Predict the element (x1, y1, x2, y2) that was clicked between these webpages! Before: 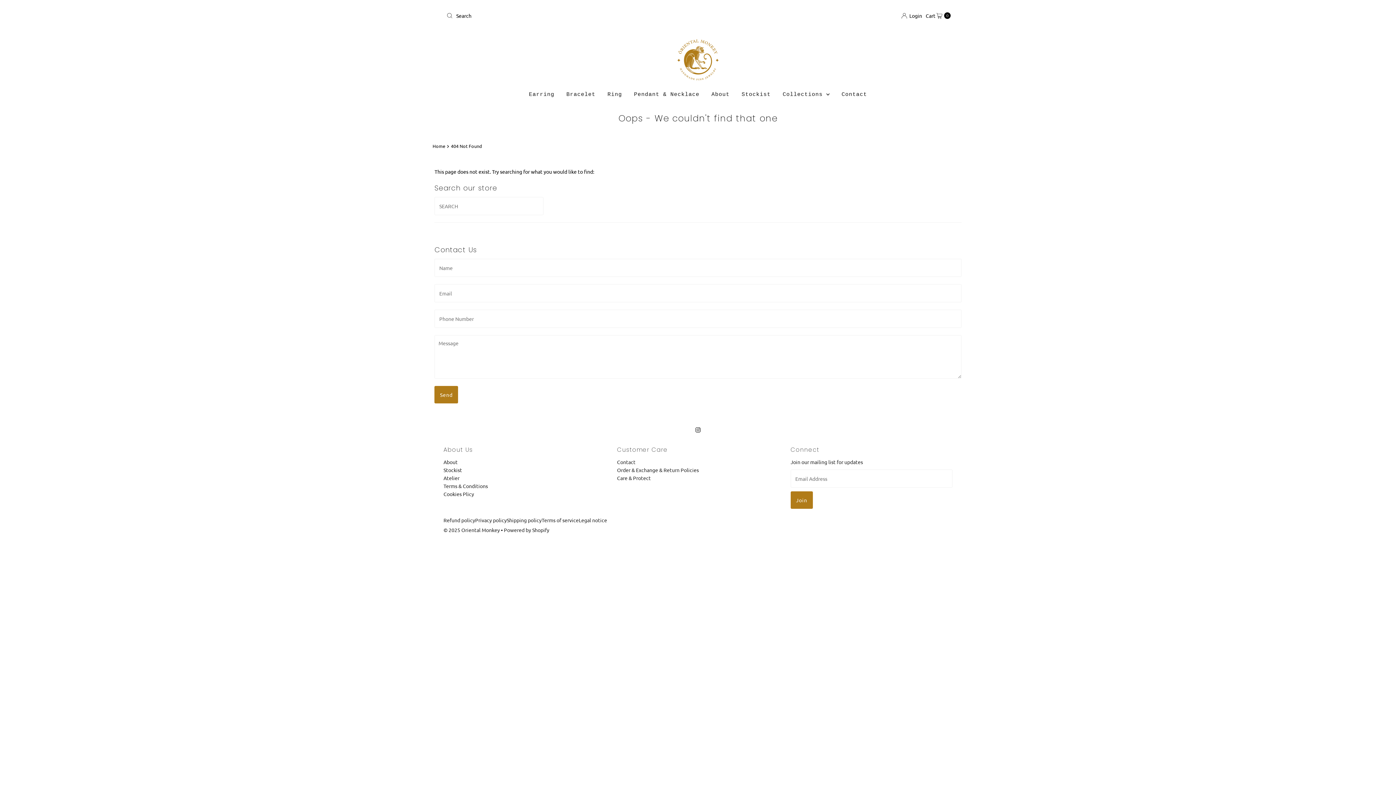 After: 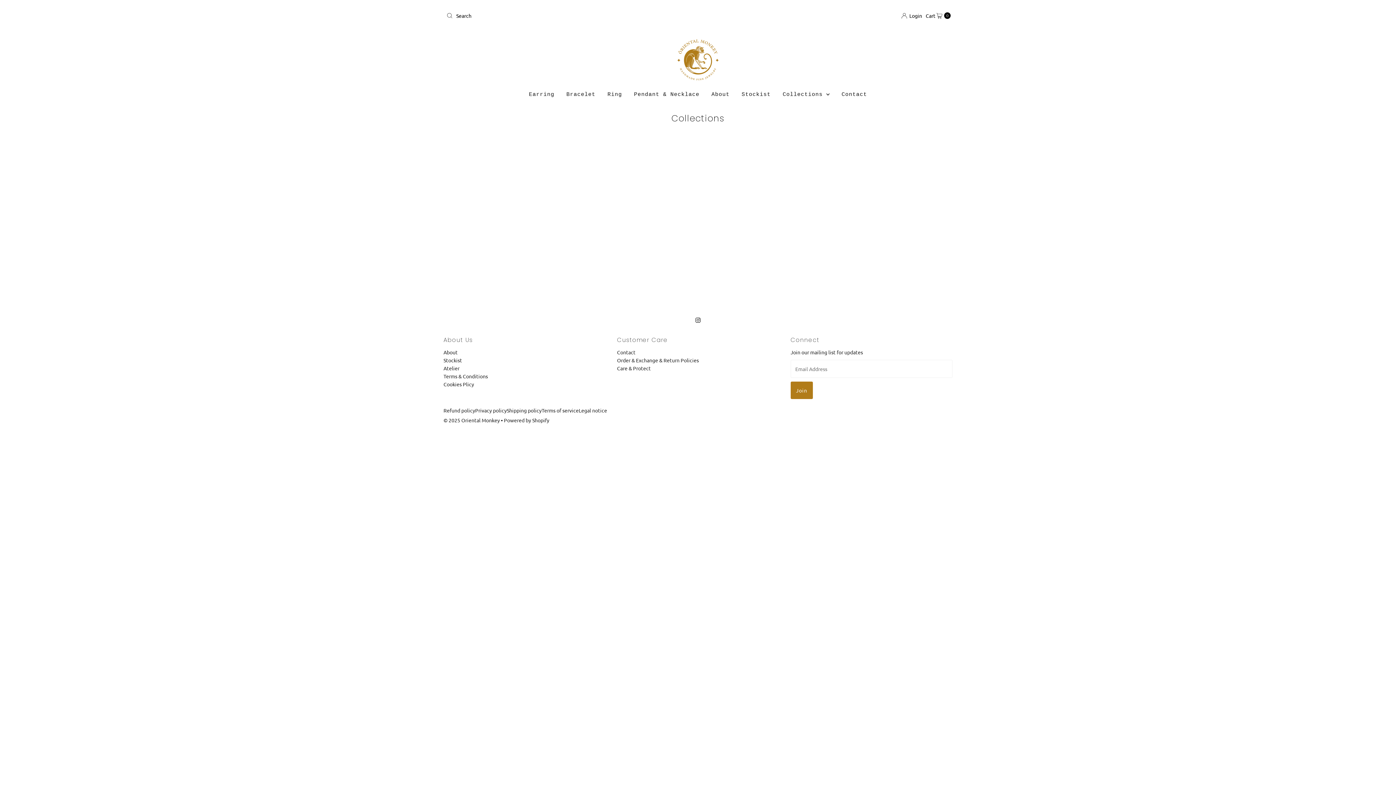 Action: label: Collections  bbox: (777, 88, 835, 101)